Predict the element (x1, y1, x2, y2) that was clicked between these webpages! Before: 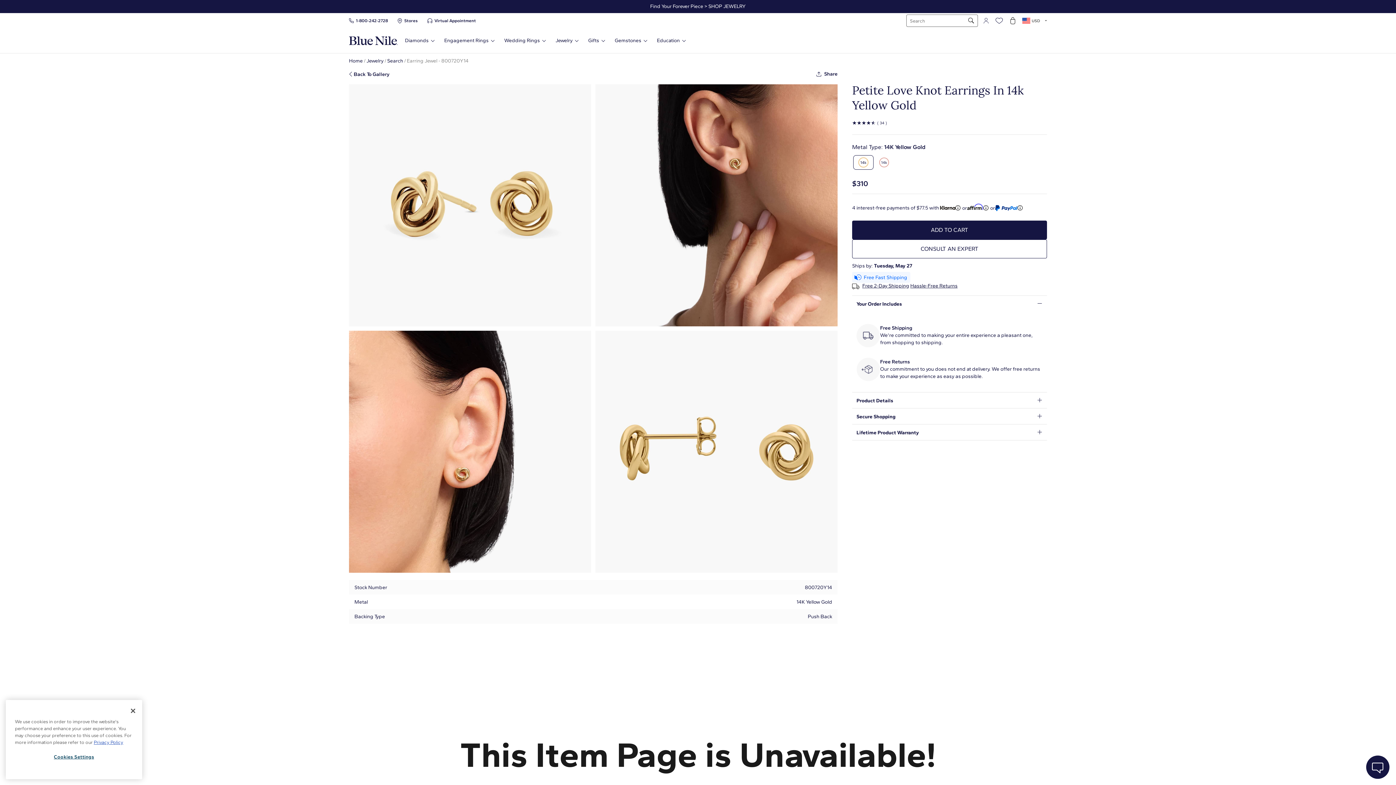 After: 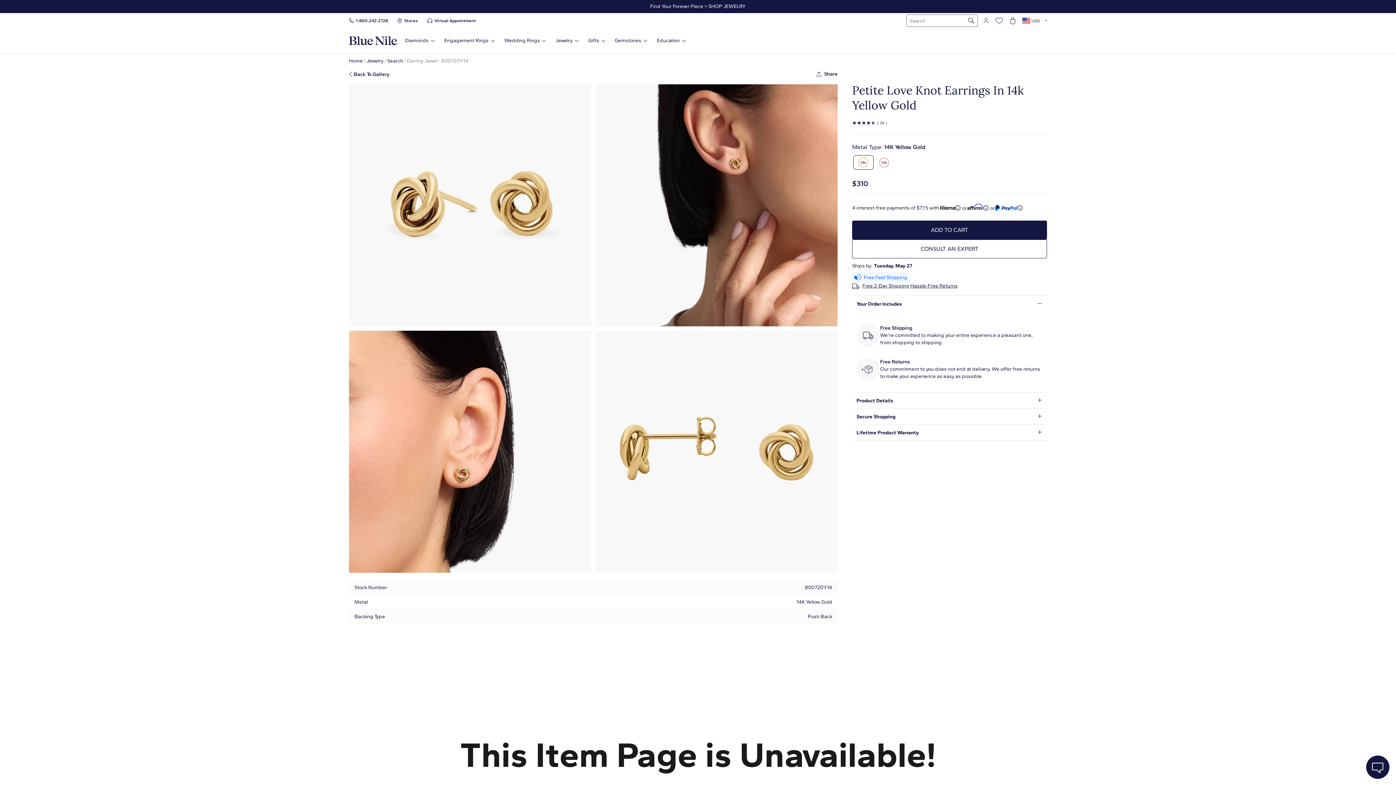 Action: bbox: (125, 703, 141, 719) label: Close